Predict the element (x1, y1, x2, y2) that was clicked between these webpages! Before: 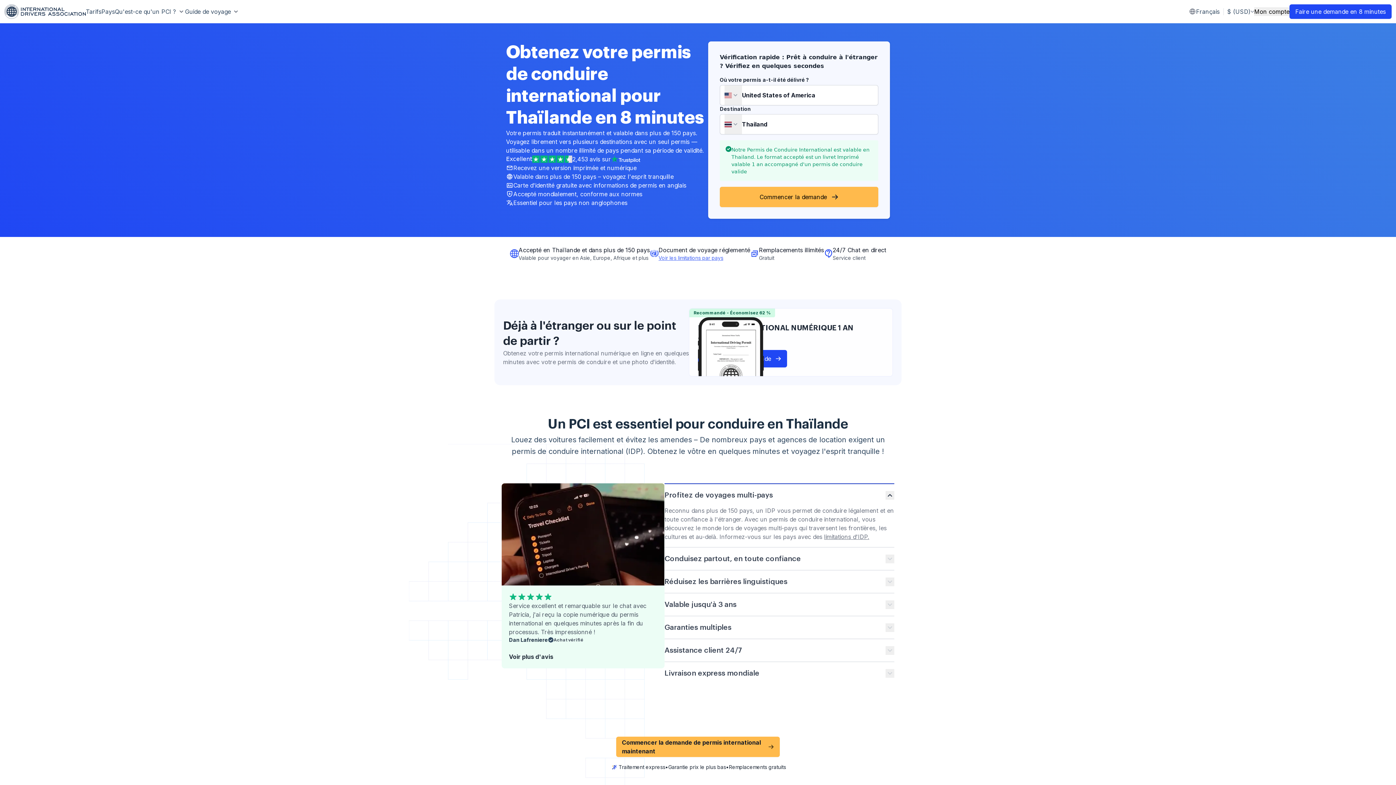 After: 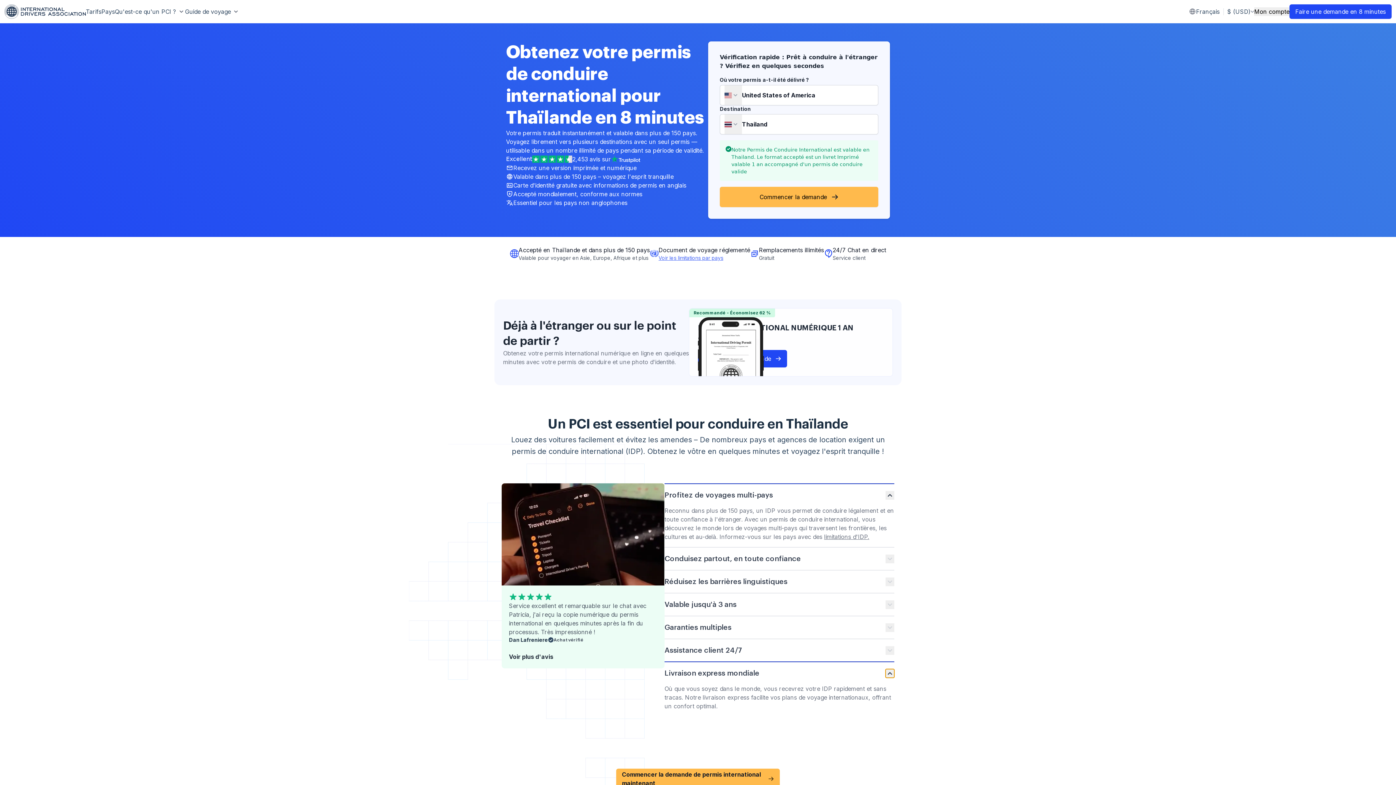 Action: bbox: (885, 669, 894, 678)